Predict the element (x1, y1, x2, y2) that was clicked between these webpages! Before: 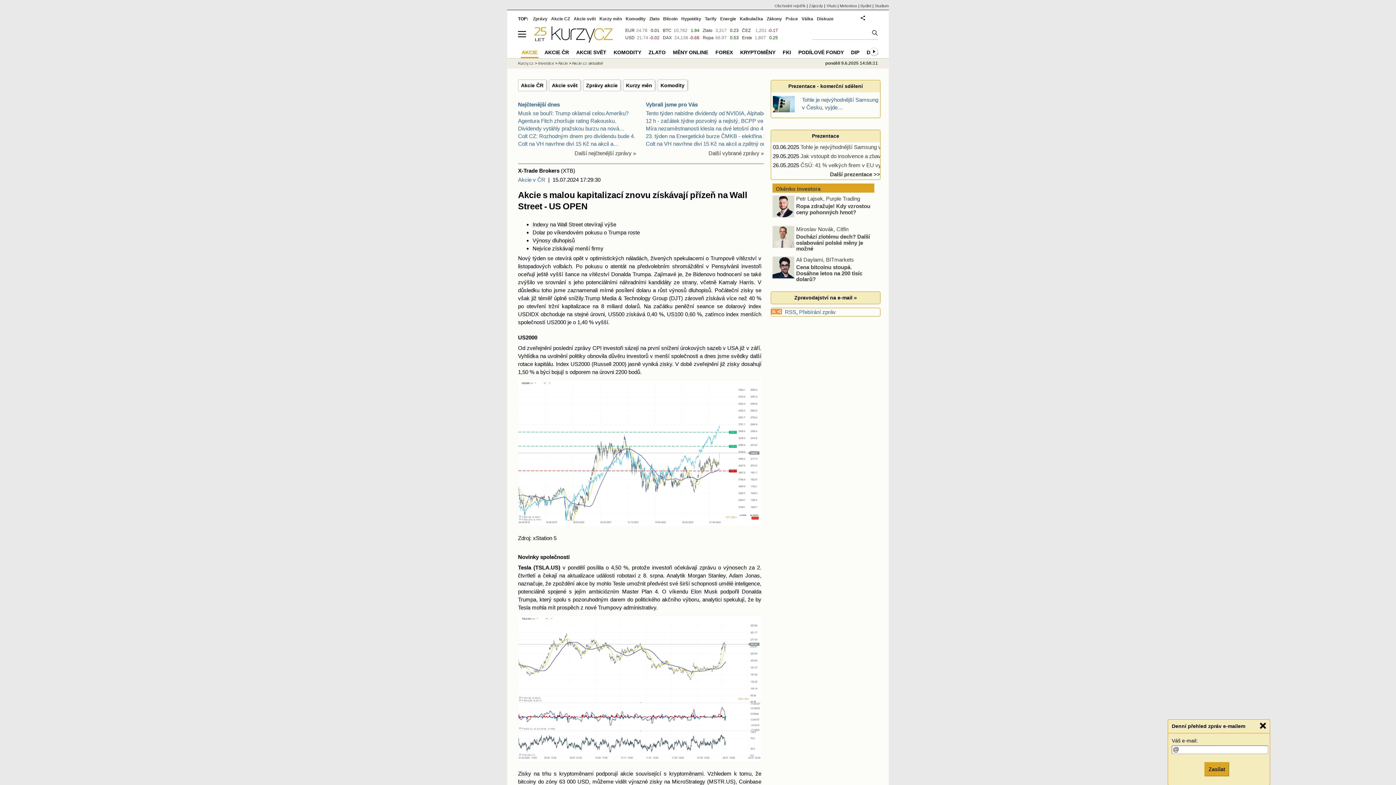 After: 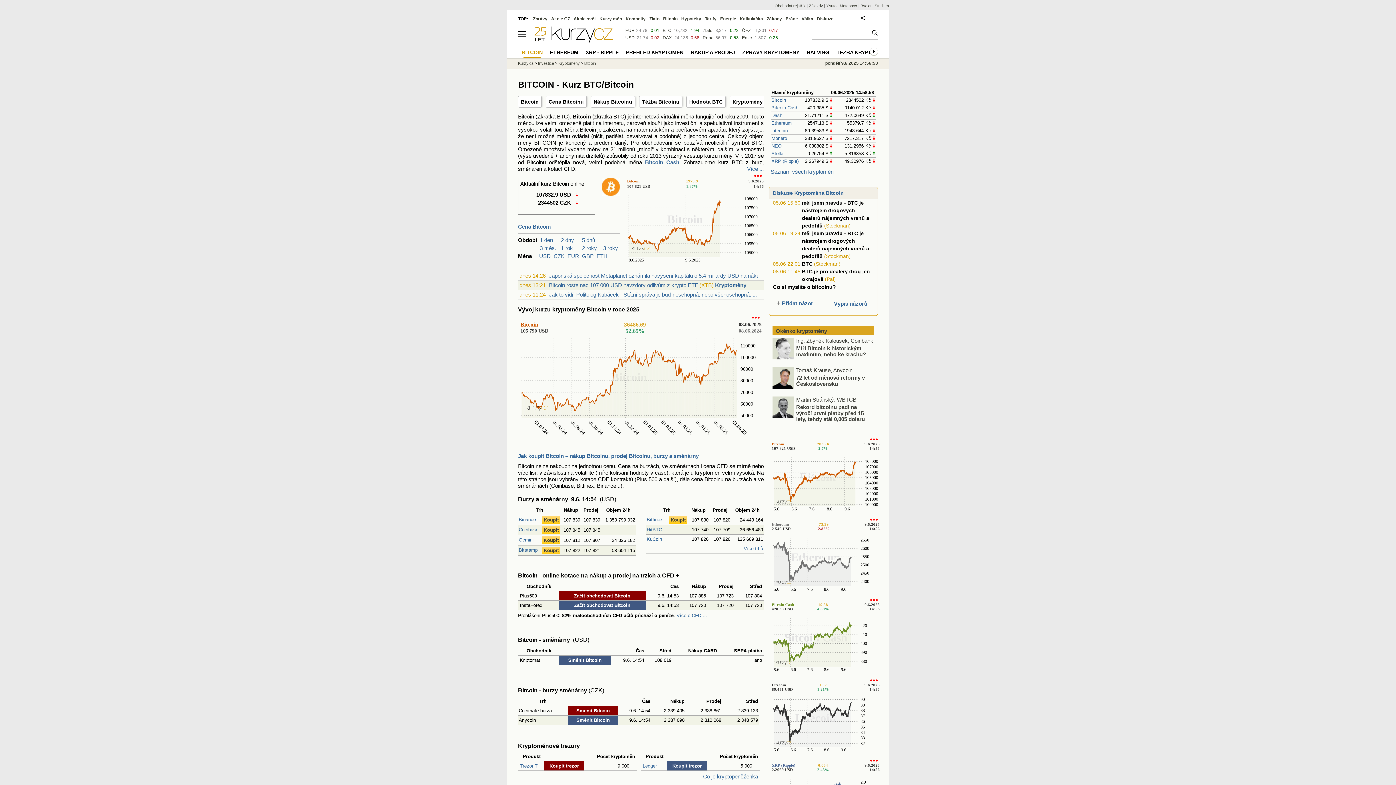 Action: bbox: (518, 778, 536, 785) label: bitcoiny